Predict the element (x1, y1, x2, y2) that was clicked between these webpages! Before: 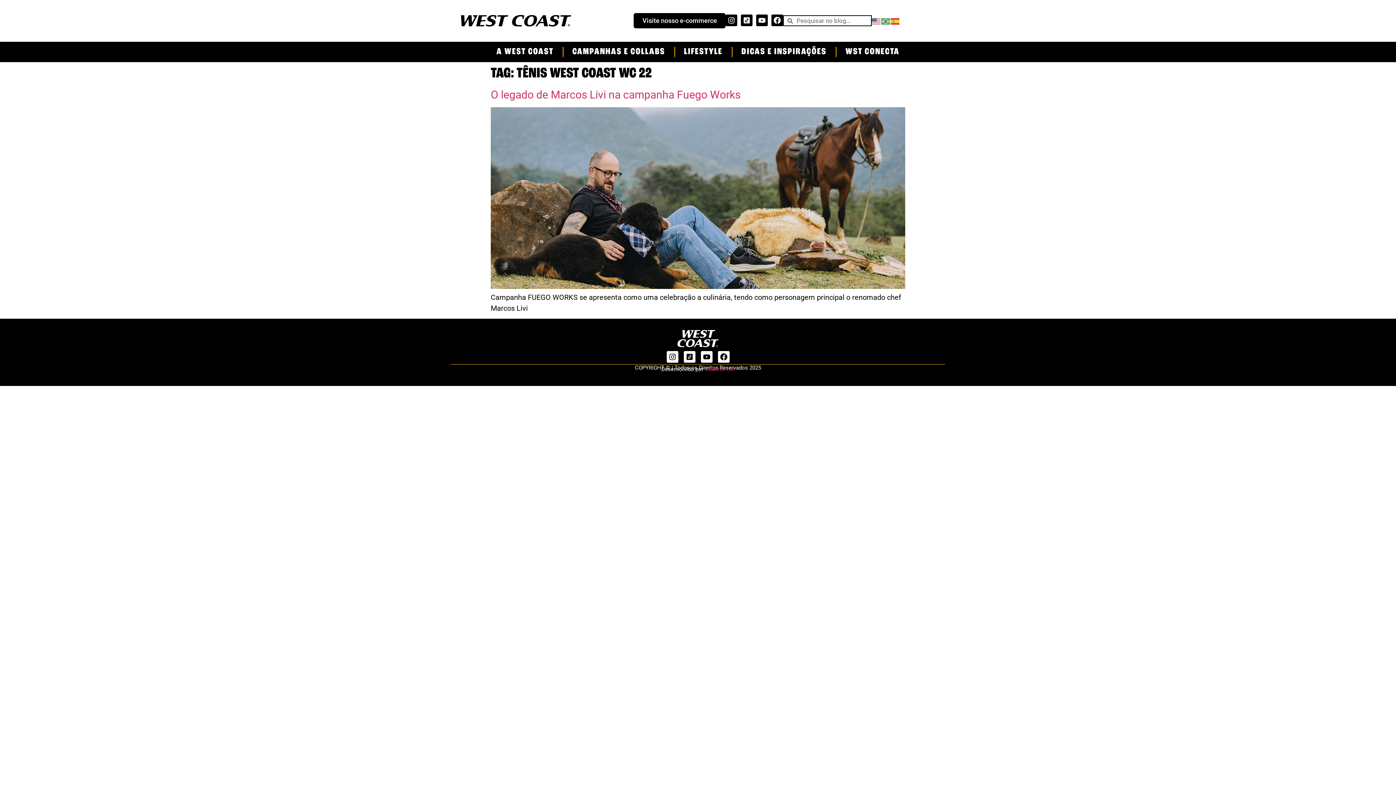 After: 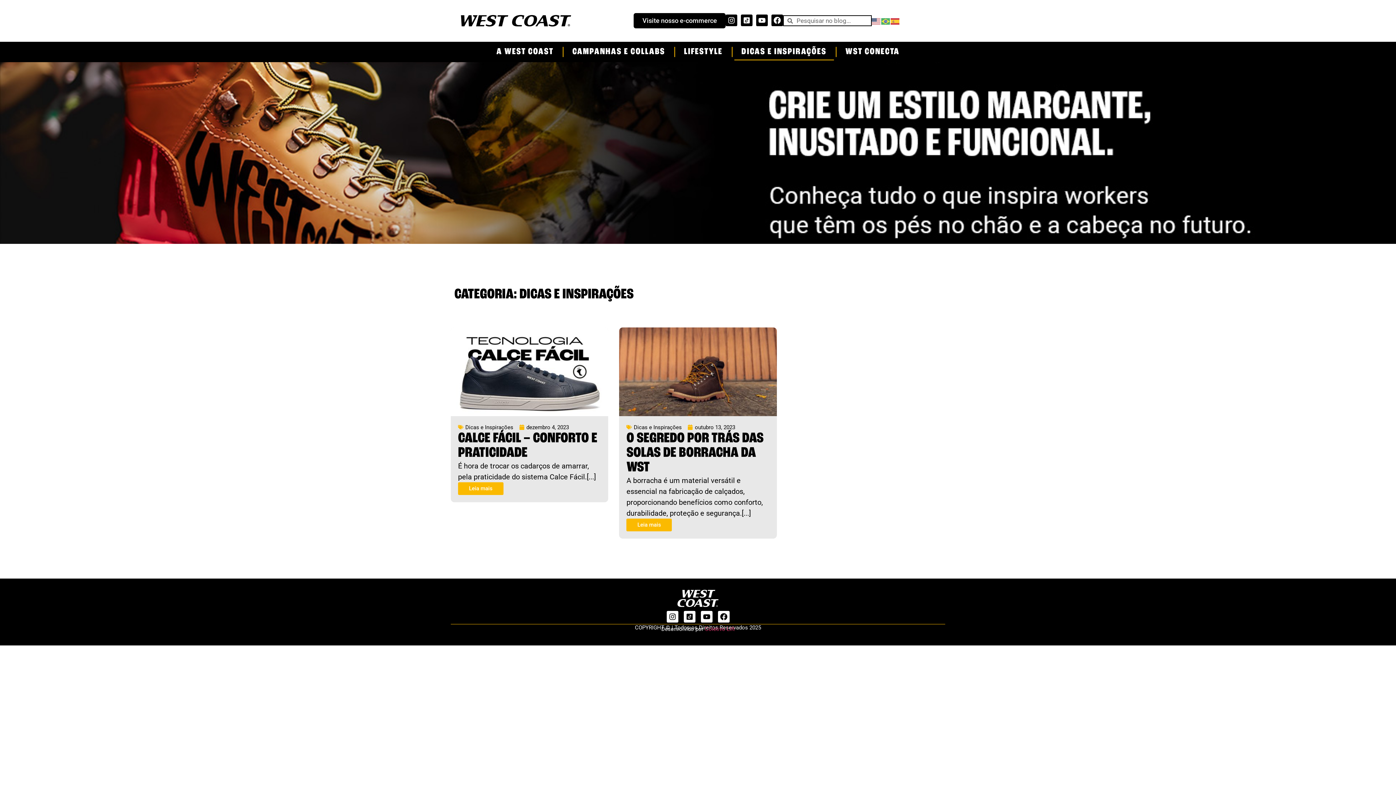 Action: bbox: (734, 43, 834, 60) label: DICAS E INSPIRAÇÕES